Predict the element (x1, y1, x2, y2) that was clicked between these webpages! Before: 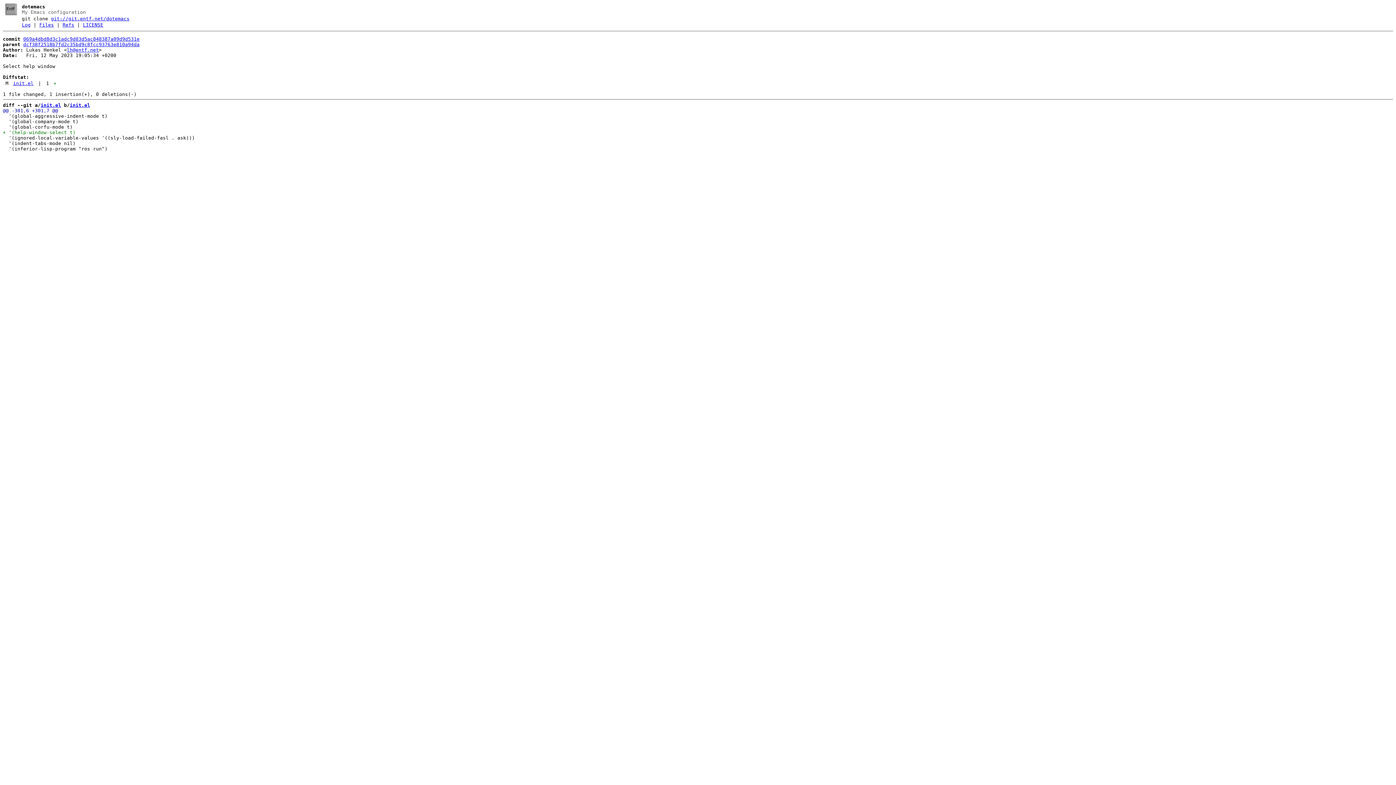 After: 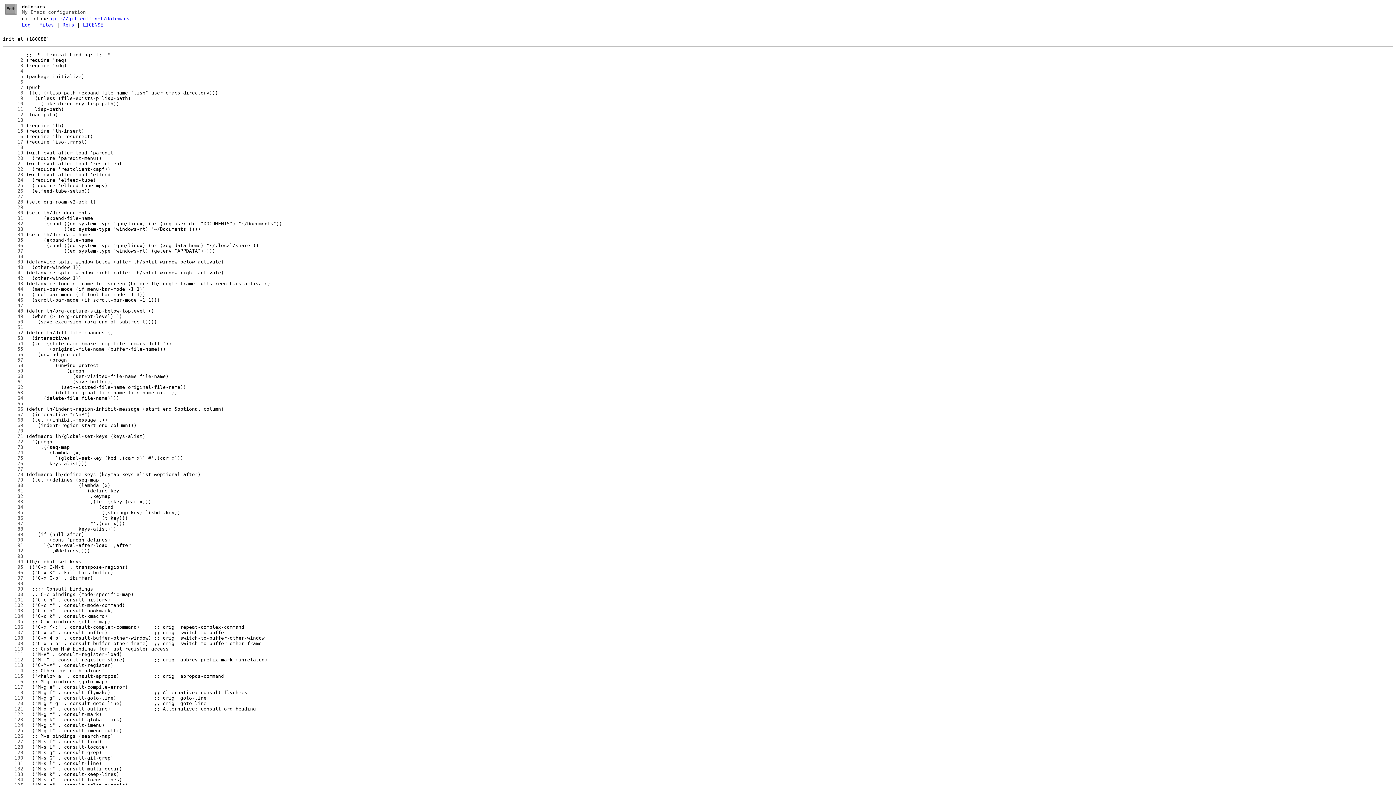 Action: bbox: (69, 102, 90, 107) label: init.el